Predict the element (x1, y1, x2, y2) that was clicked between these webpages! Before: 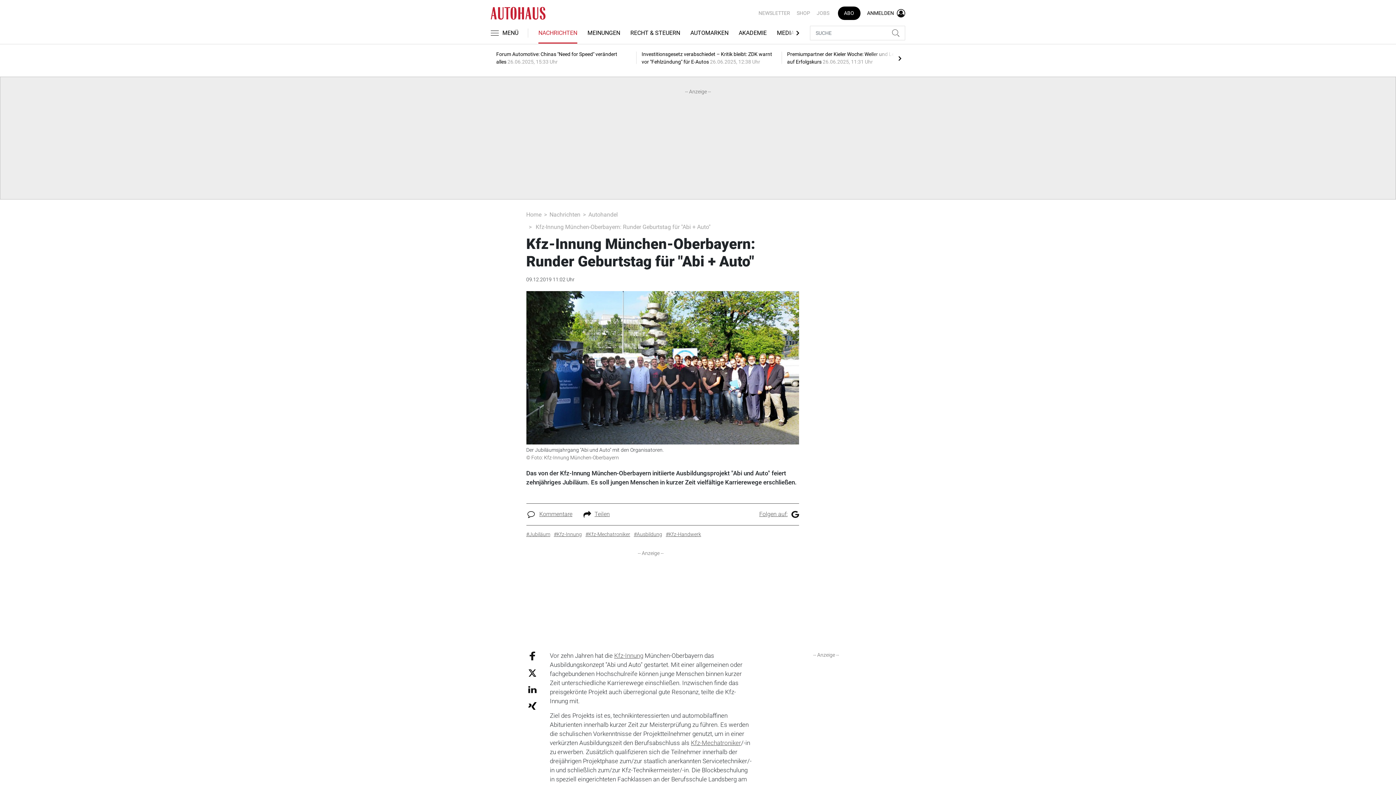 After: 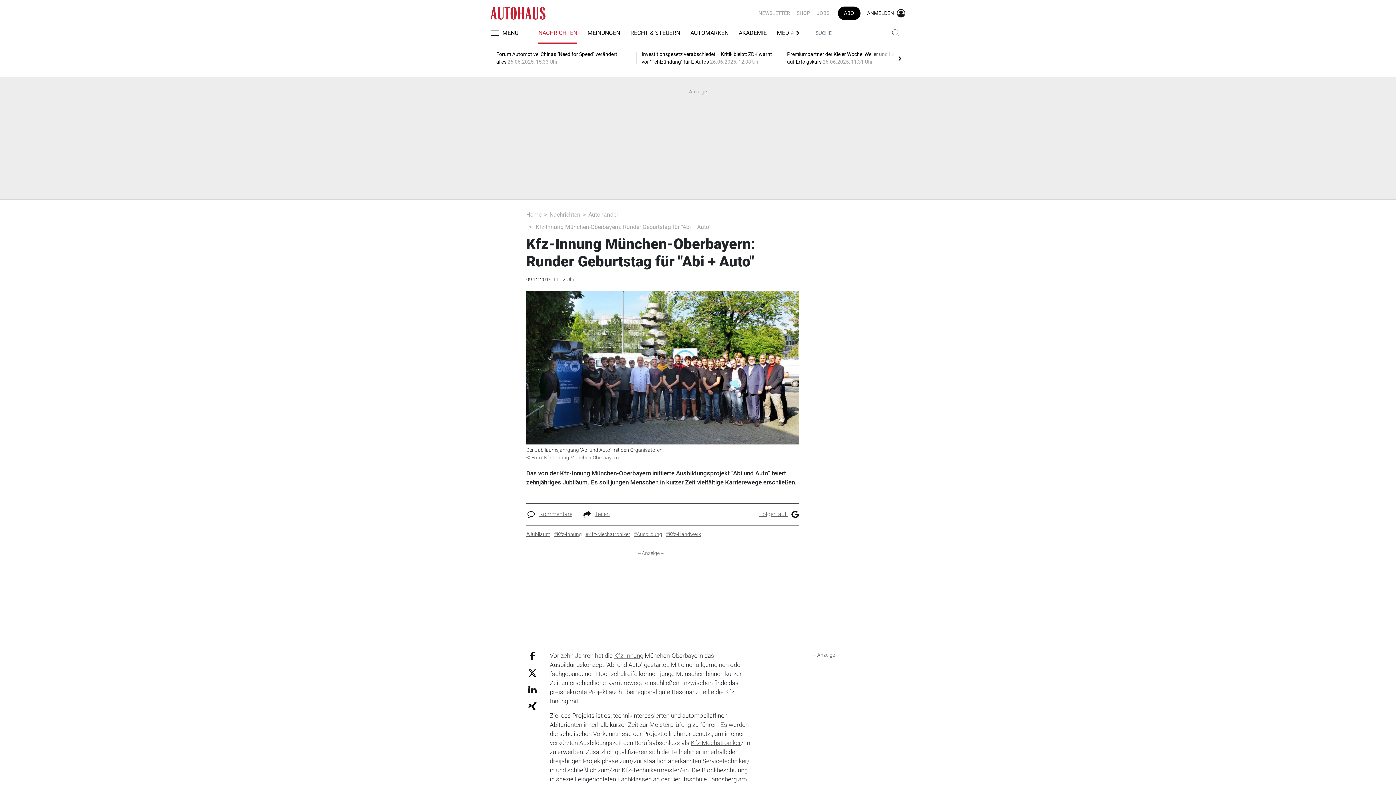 Action: bbox: (867, 6, 905, 20) label: ANMELDEN